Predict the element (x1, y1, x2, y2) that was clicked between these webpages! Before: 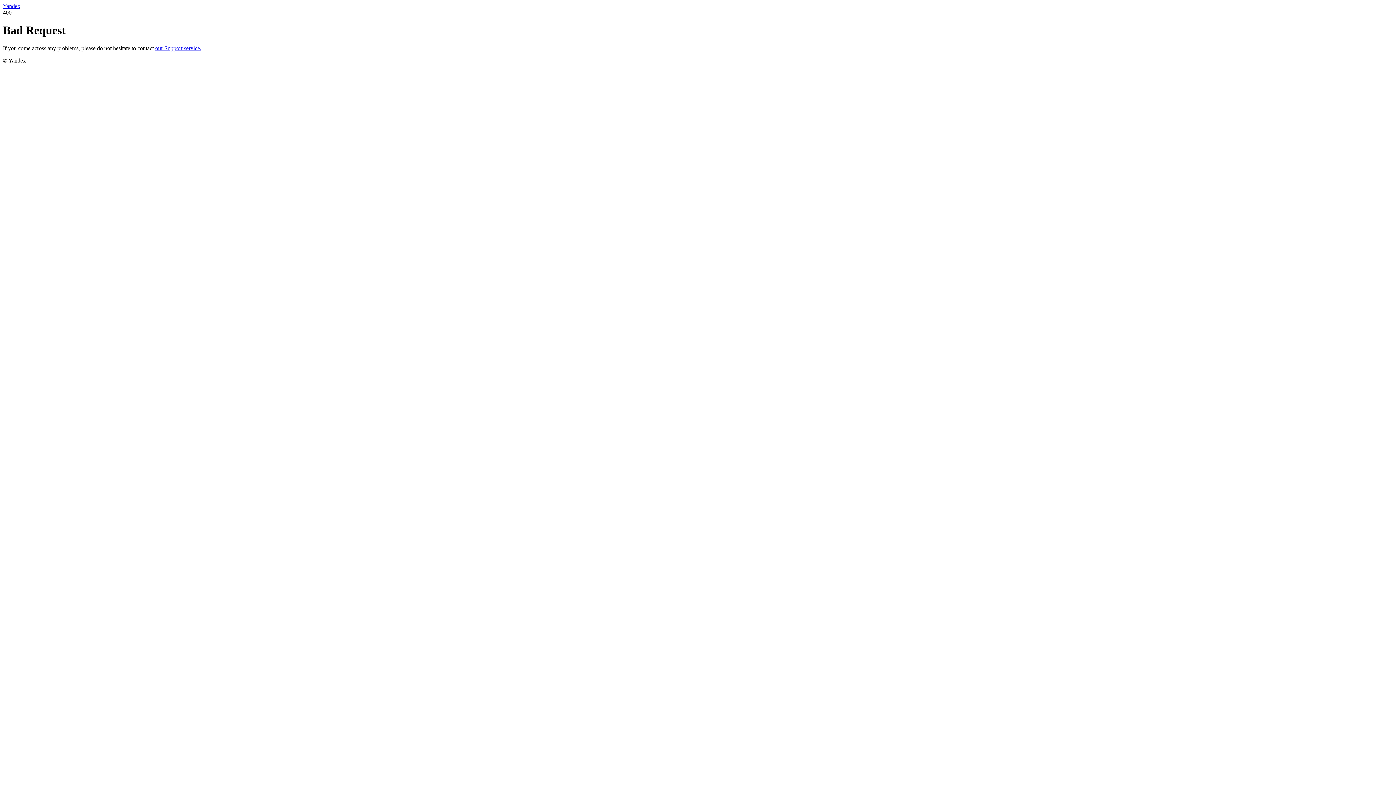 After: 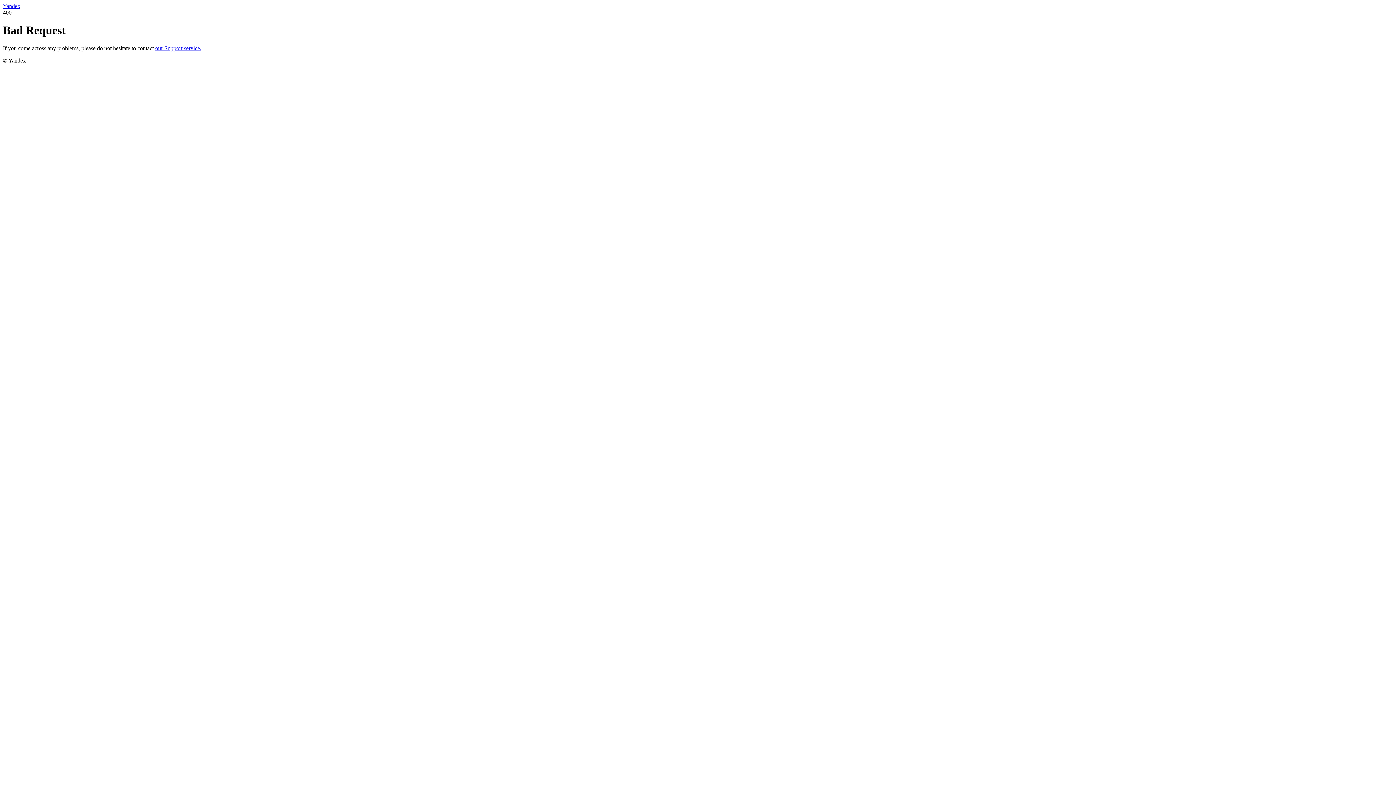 Action: bbox: (155, 45, 201, 51) label: our Support service.